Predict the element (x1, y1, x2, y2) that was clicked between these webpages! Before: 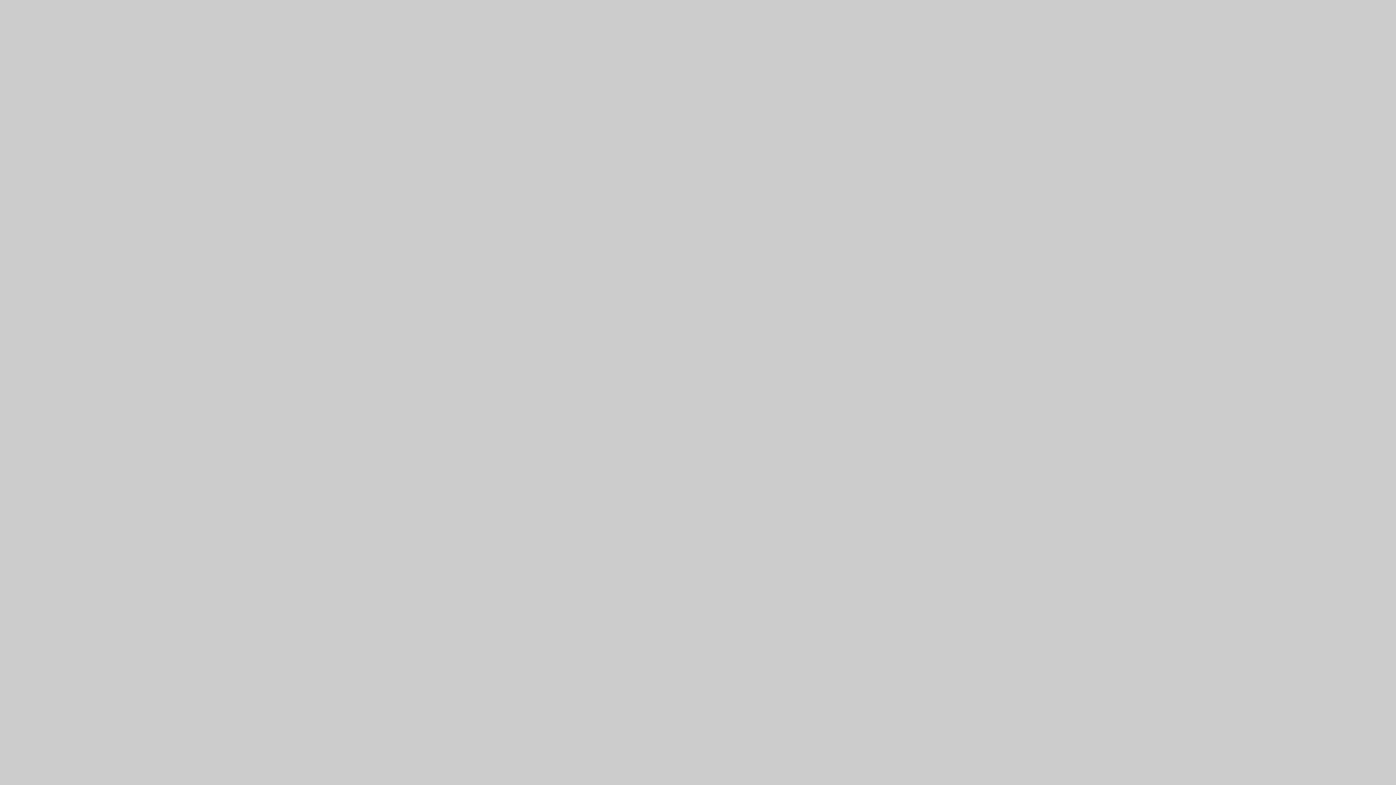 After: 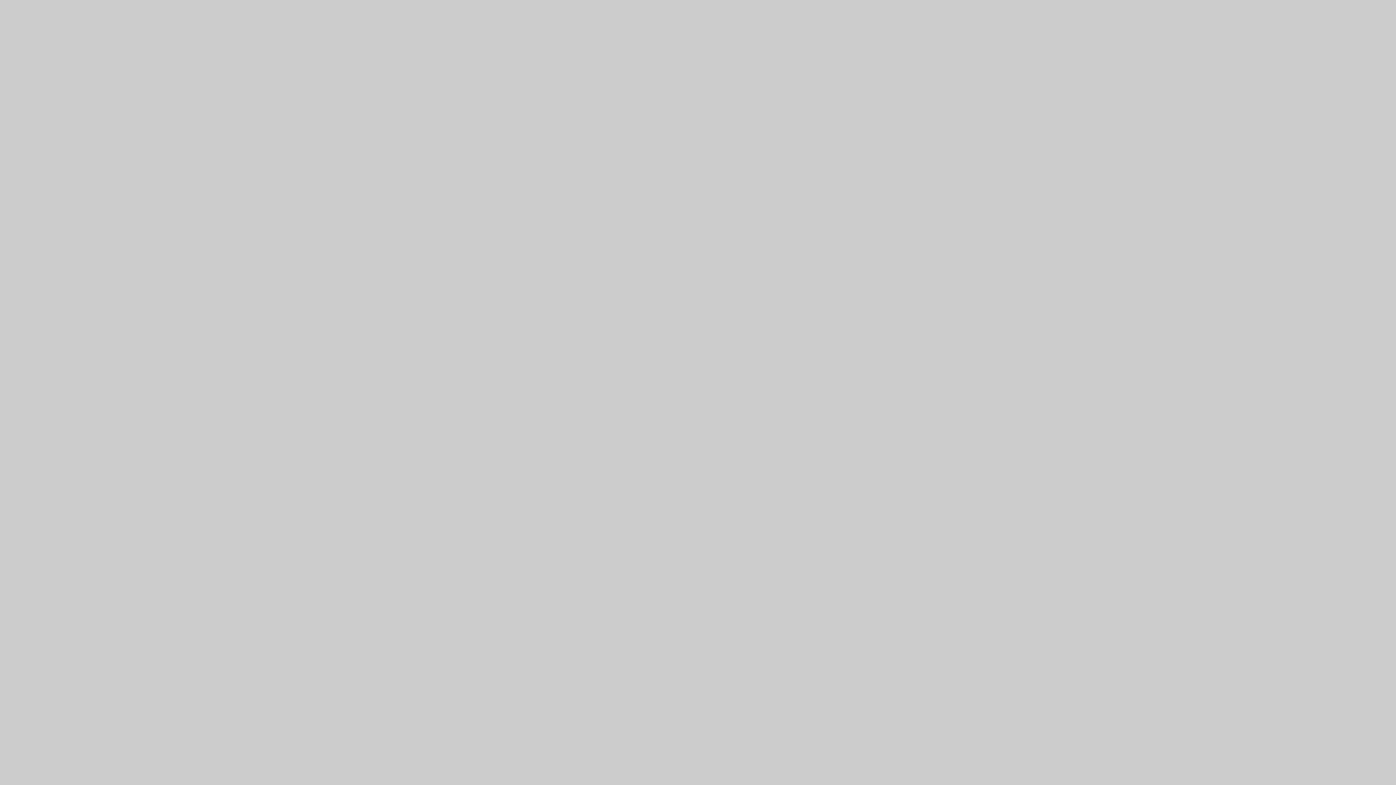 Action: bbox: (0, 776, 1396, 783)